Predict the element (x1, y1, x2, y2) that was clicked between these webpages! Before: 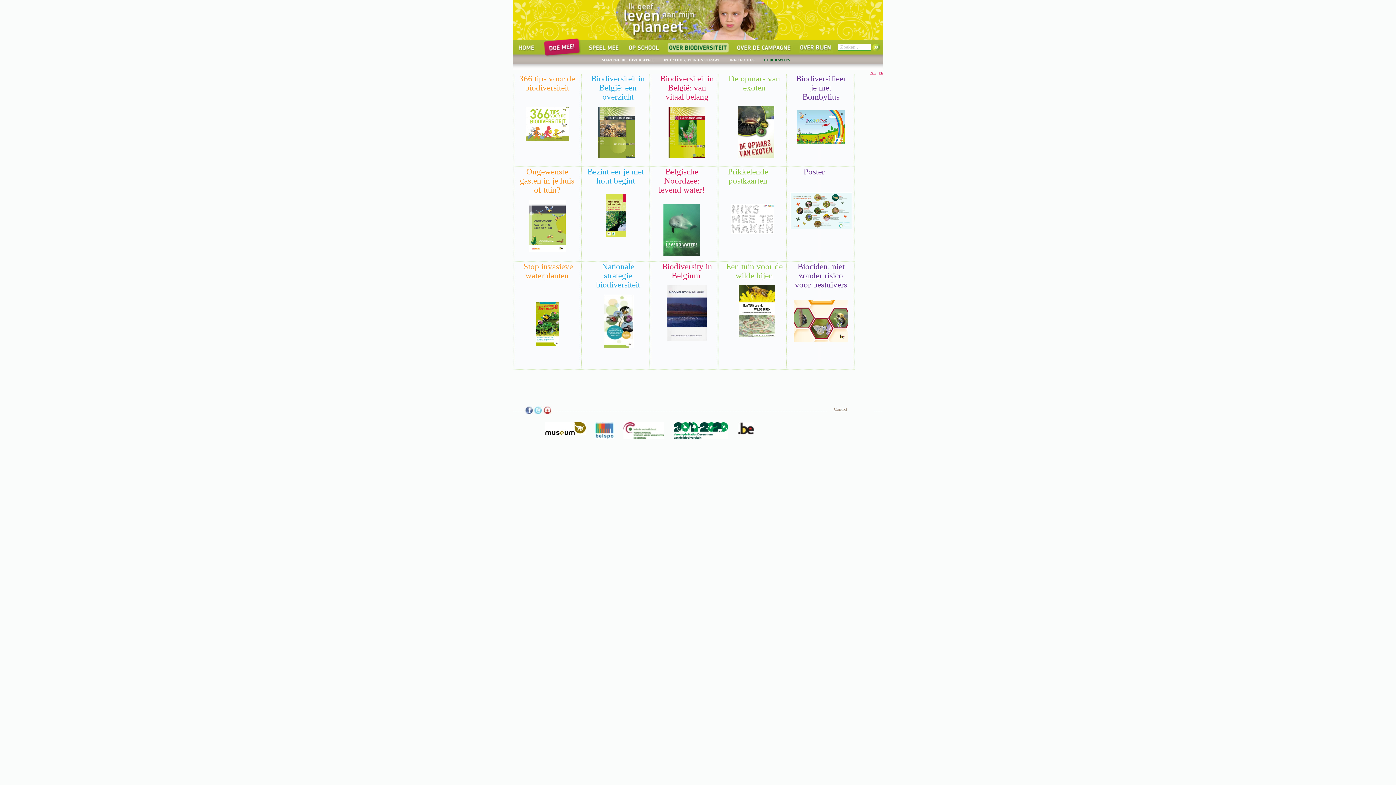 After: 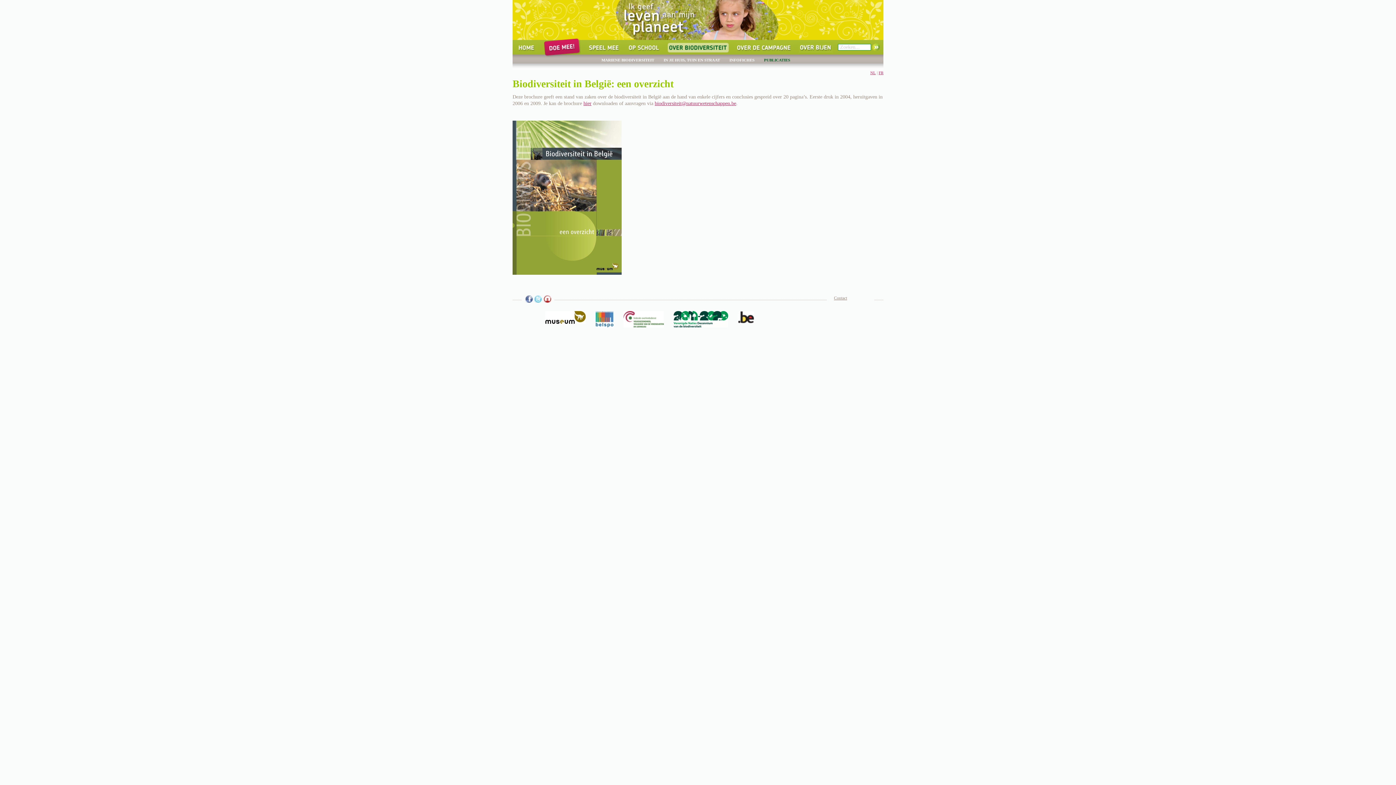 Action: bbox: (587, 105, 649, 160)